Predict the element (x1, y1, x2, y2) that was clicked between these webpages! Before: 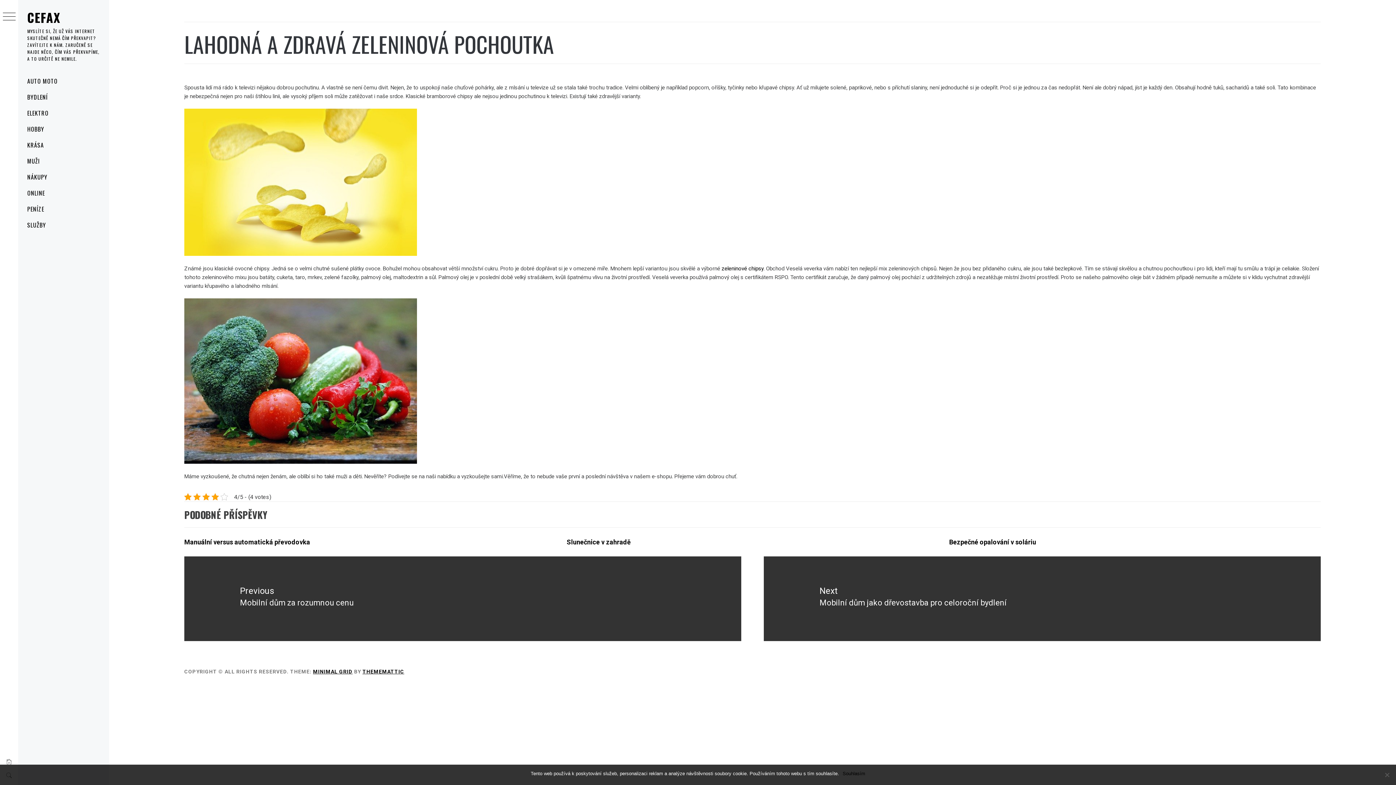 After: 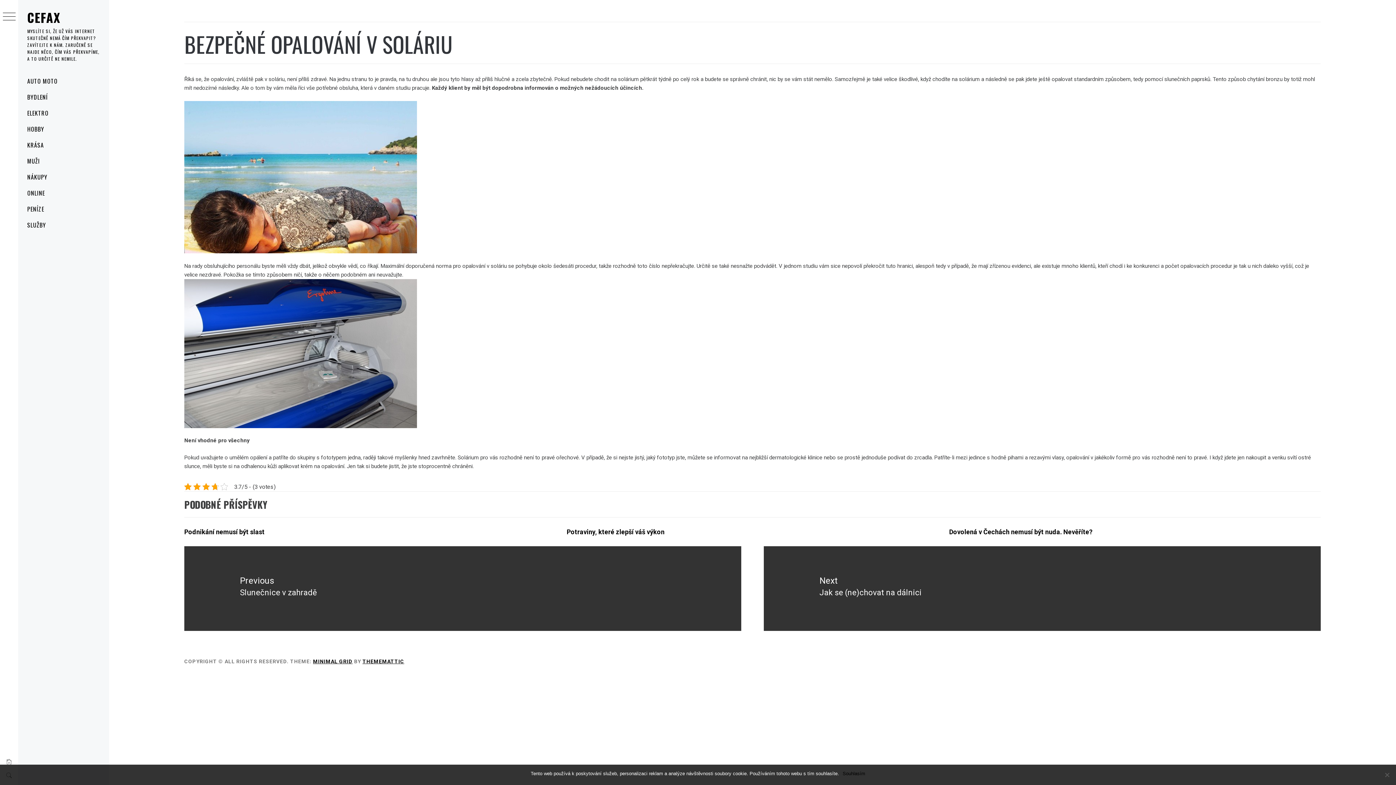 Action: bbox: (949, 538, 1036, 546) label: Bezpečné opalování v soláriu